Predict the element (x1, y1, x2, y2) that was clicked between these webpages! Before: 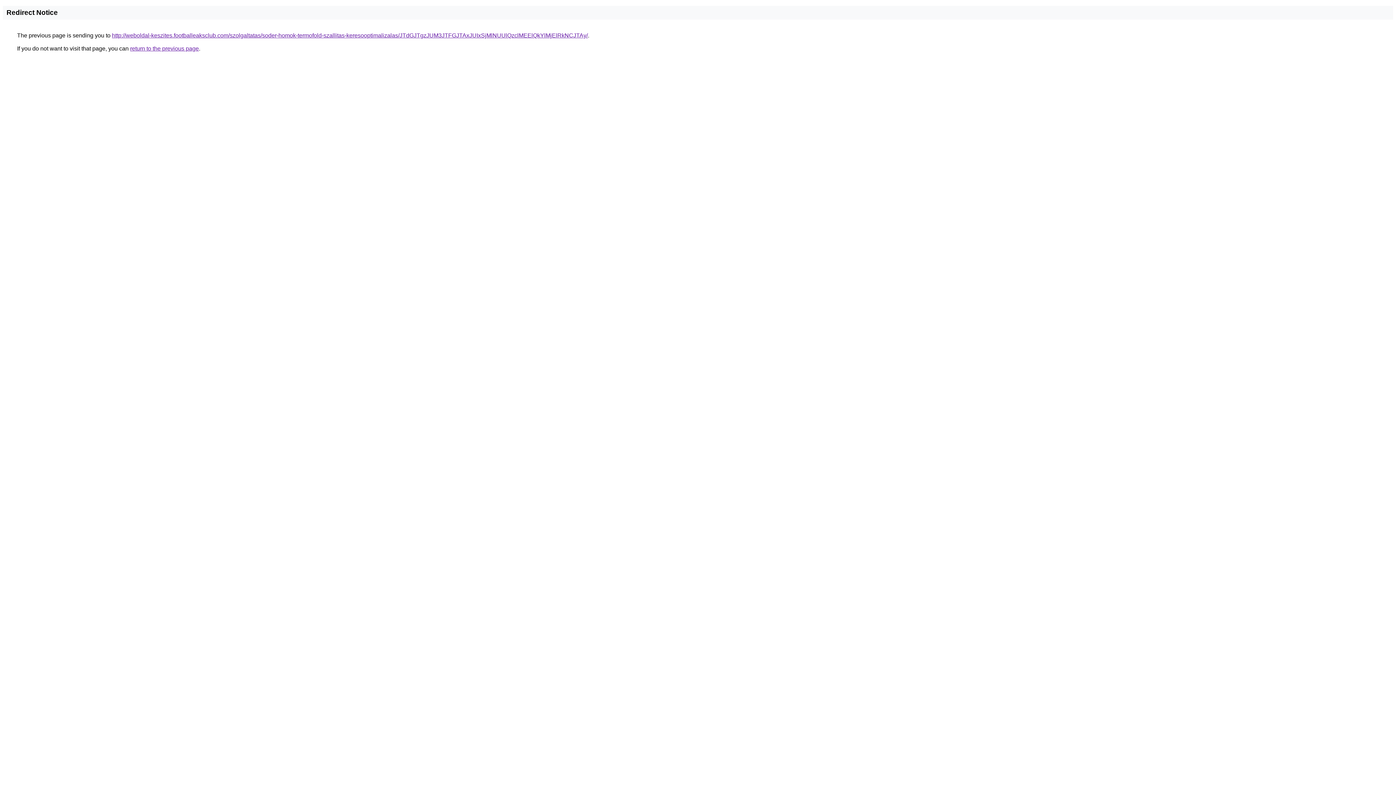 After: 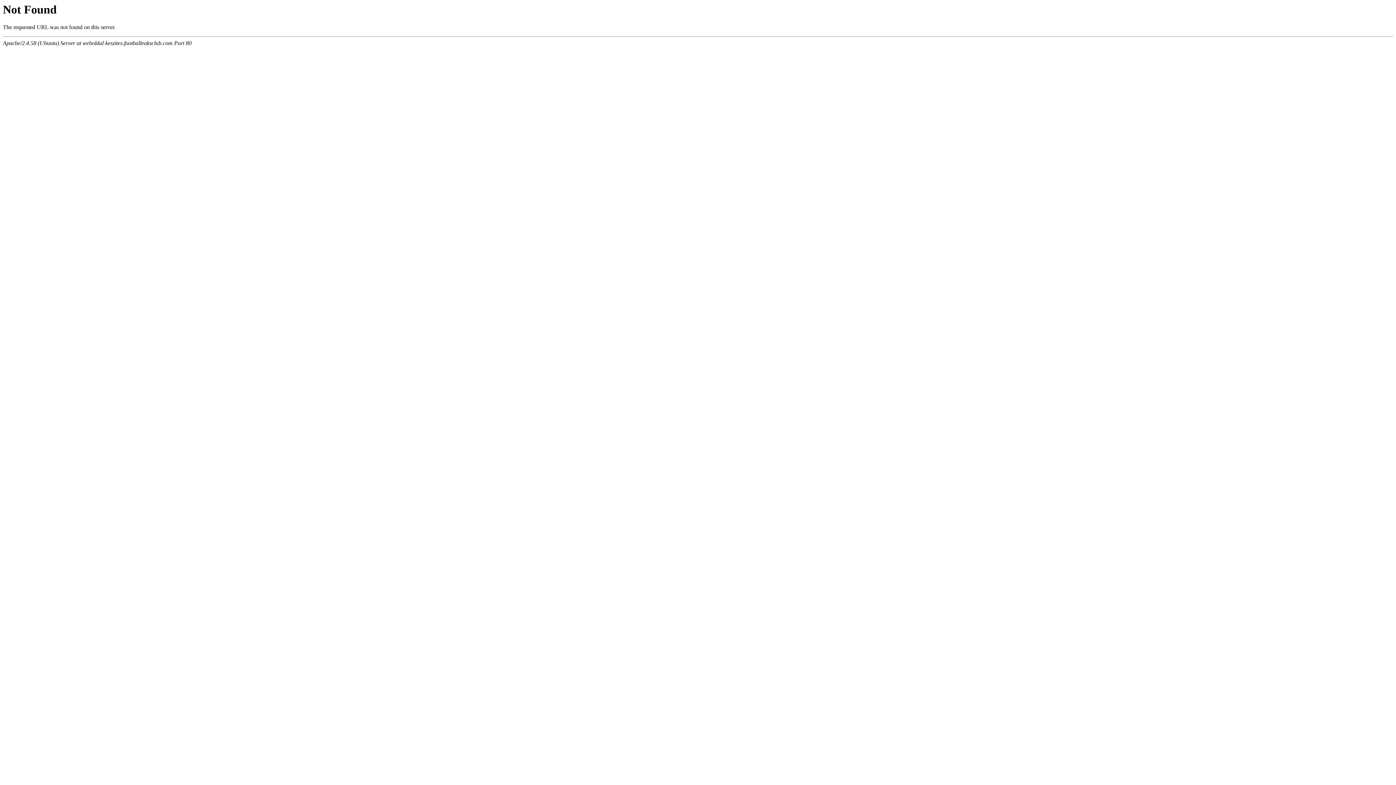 Action: label: http://weboldal-keszites.footballeaksclub.com/szolgaltatas/soder-homok-termofold-szallitas-keresooptimalizalas/JTdGJTgzJUM3JTFGJTAxJUIxSjMlNUUlQzclMEElQkYlMjElRkNCJTAy/ bbox: (112, 32, 588, 38)